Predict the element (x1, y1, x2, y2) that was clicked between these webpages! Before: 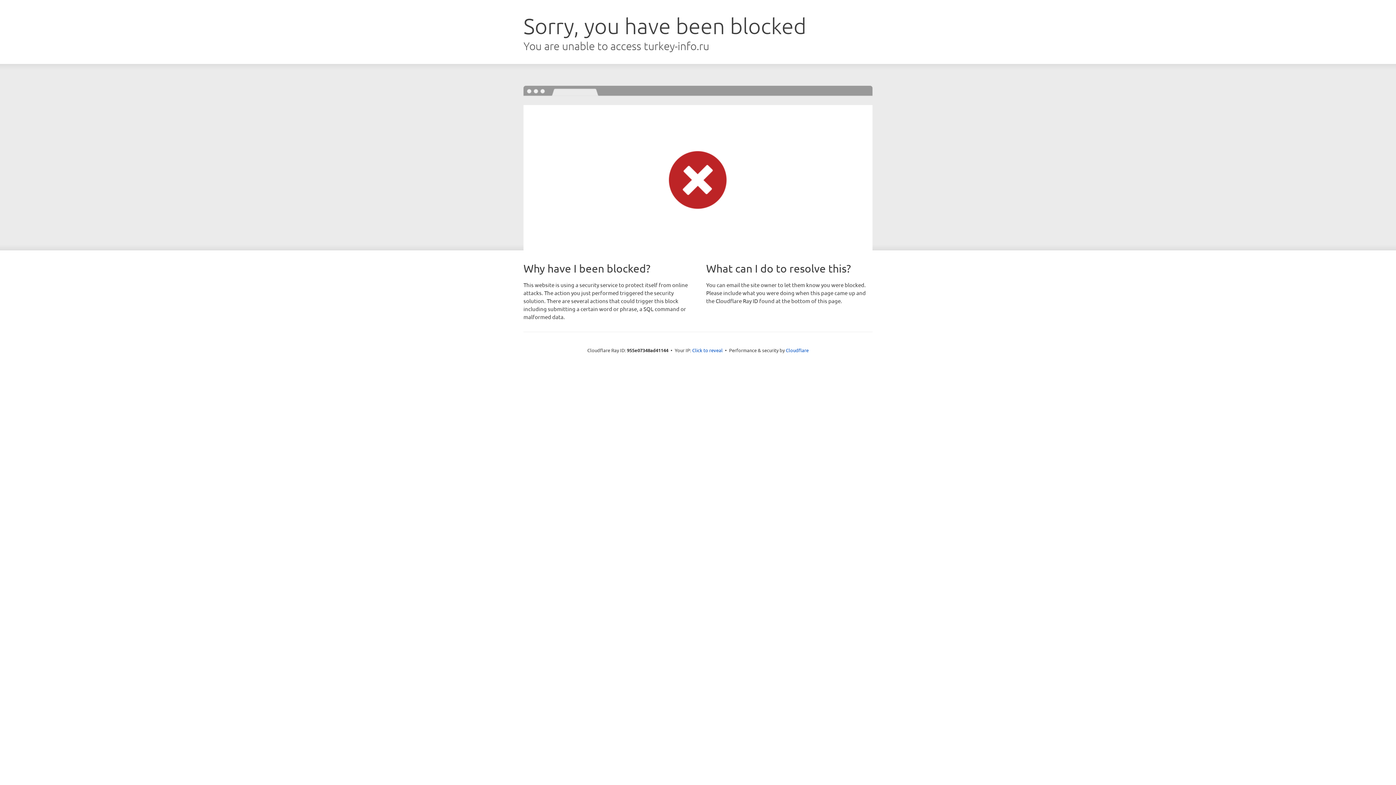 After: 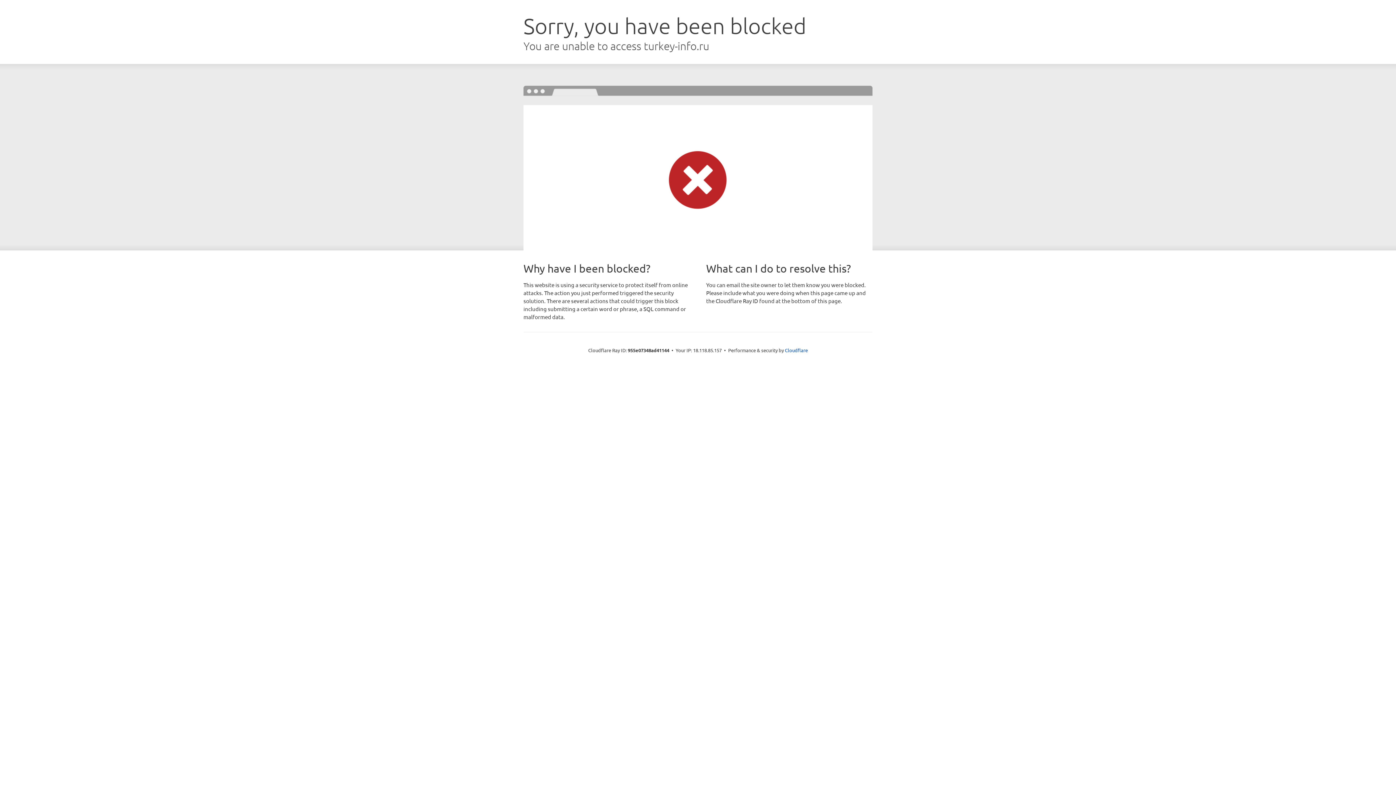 Action: label: Click to reveal bbox: (692, 346, 722, 353)